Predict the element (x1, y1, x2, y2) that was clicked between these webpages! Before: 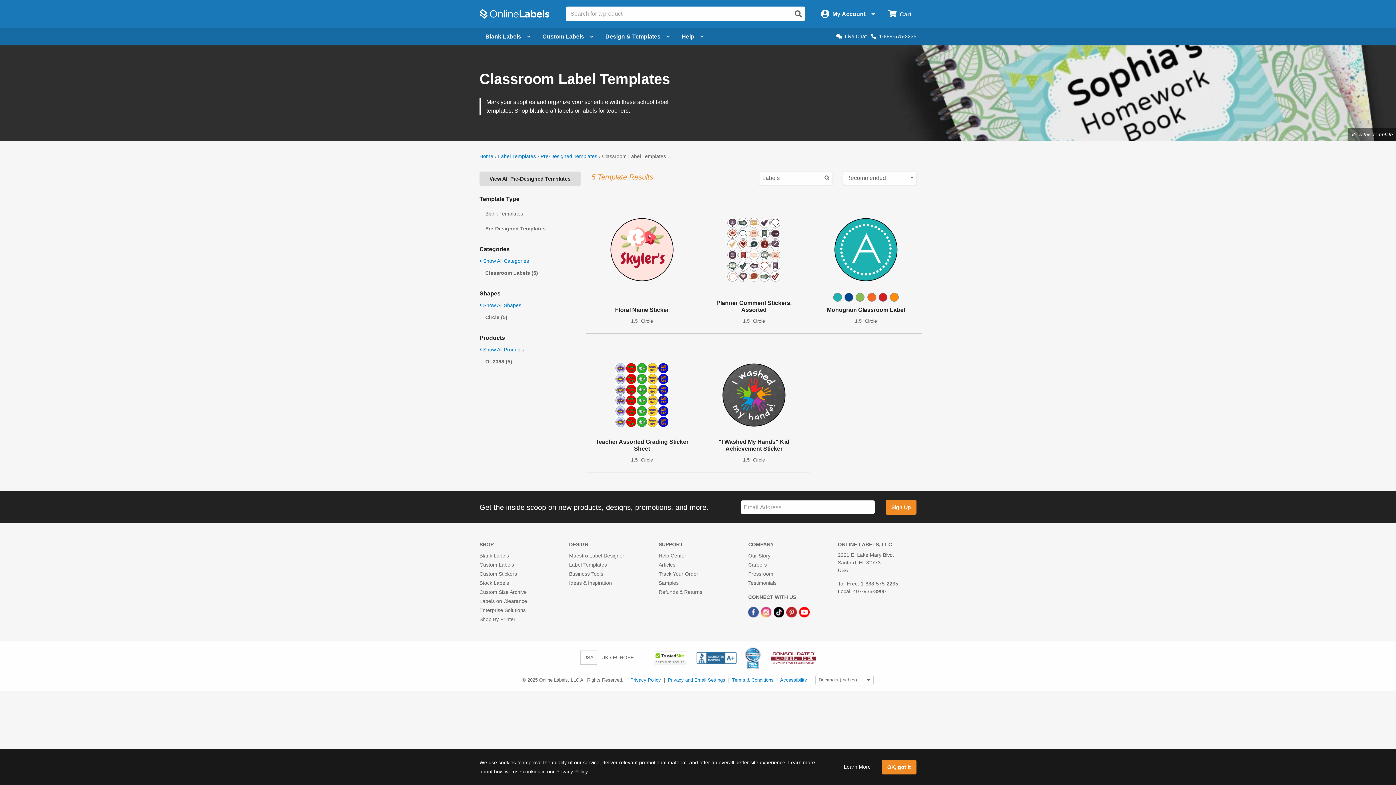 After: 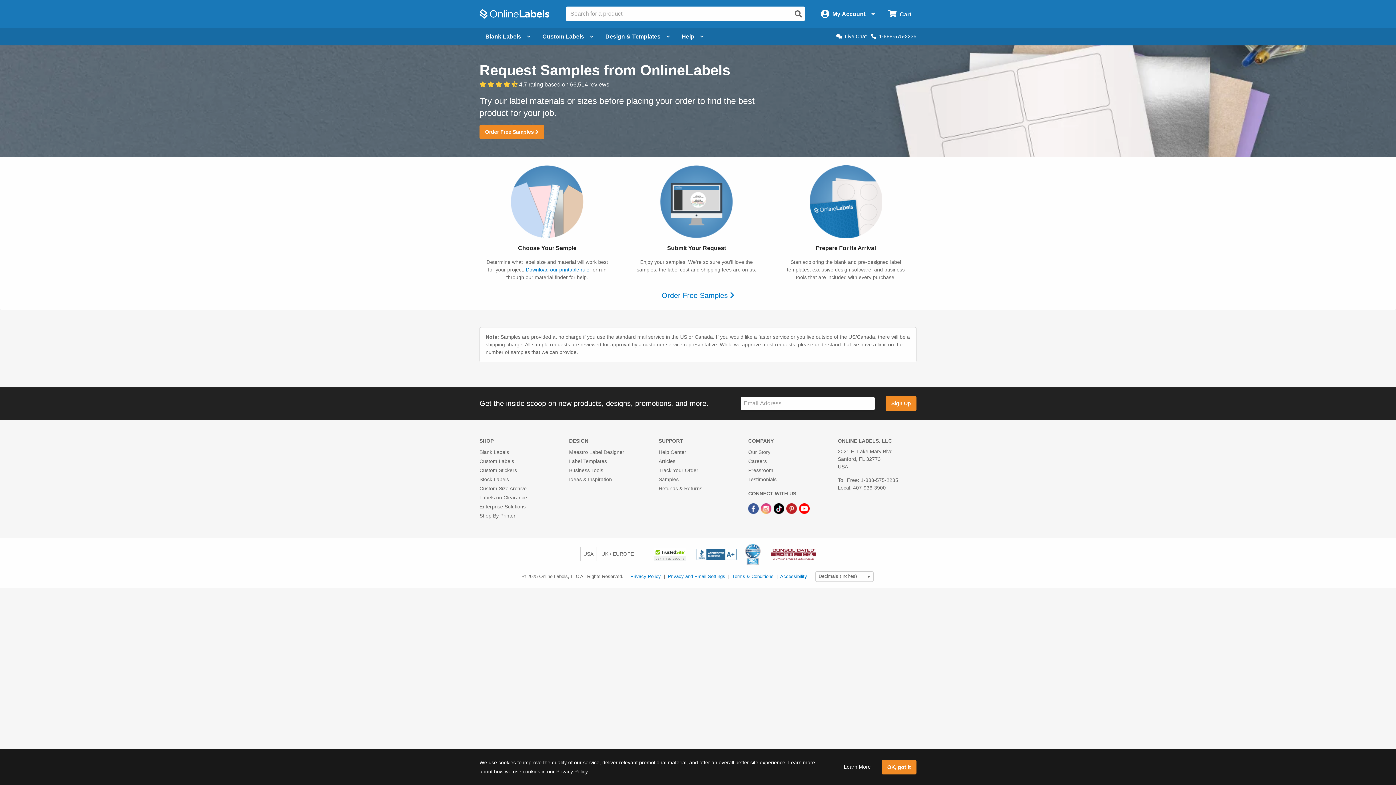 Action: bbox: (658, 580, 678, 586) label: Samples